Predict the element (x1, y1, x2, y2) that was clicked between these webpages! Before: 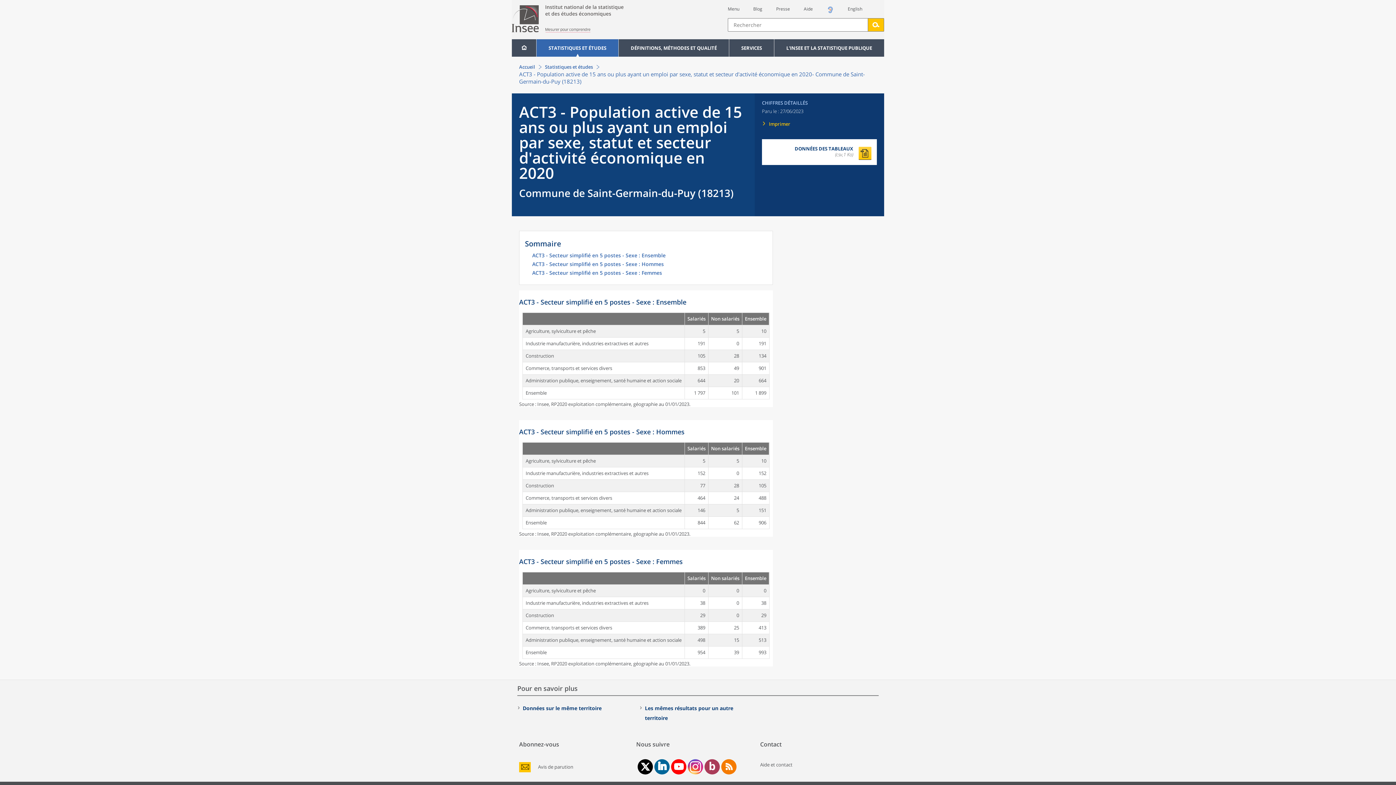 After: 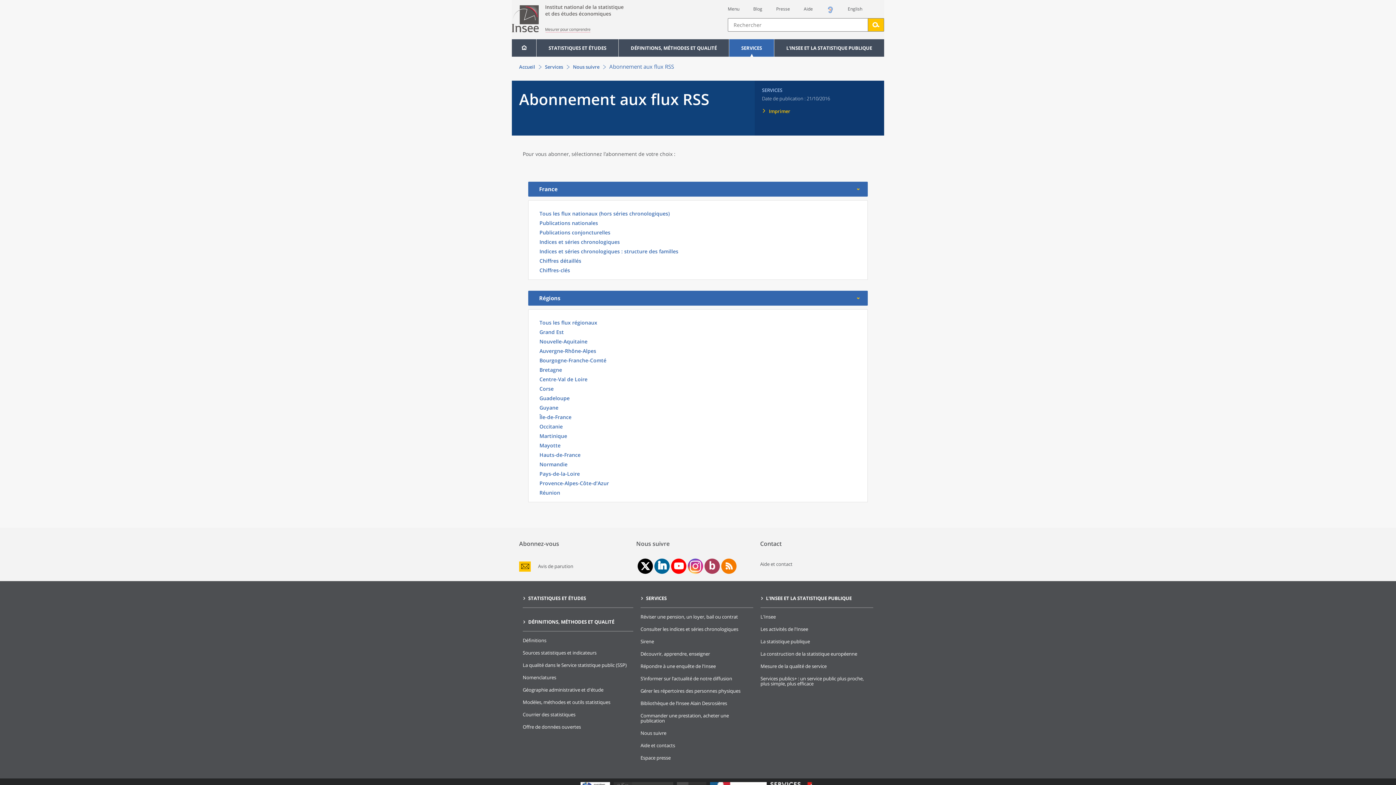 Action: label: flux RSS de l'Insee bbox: (724, 762, 733, 771)